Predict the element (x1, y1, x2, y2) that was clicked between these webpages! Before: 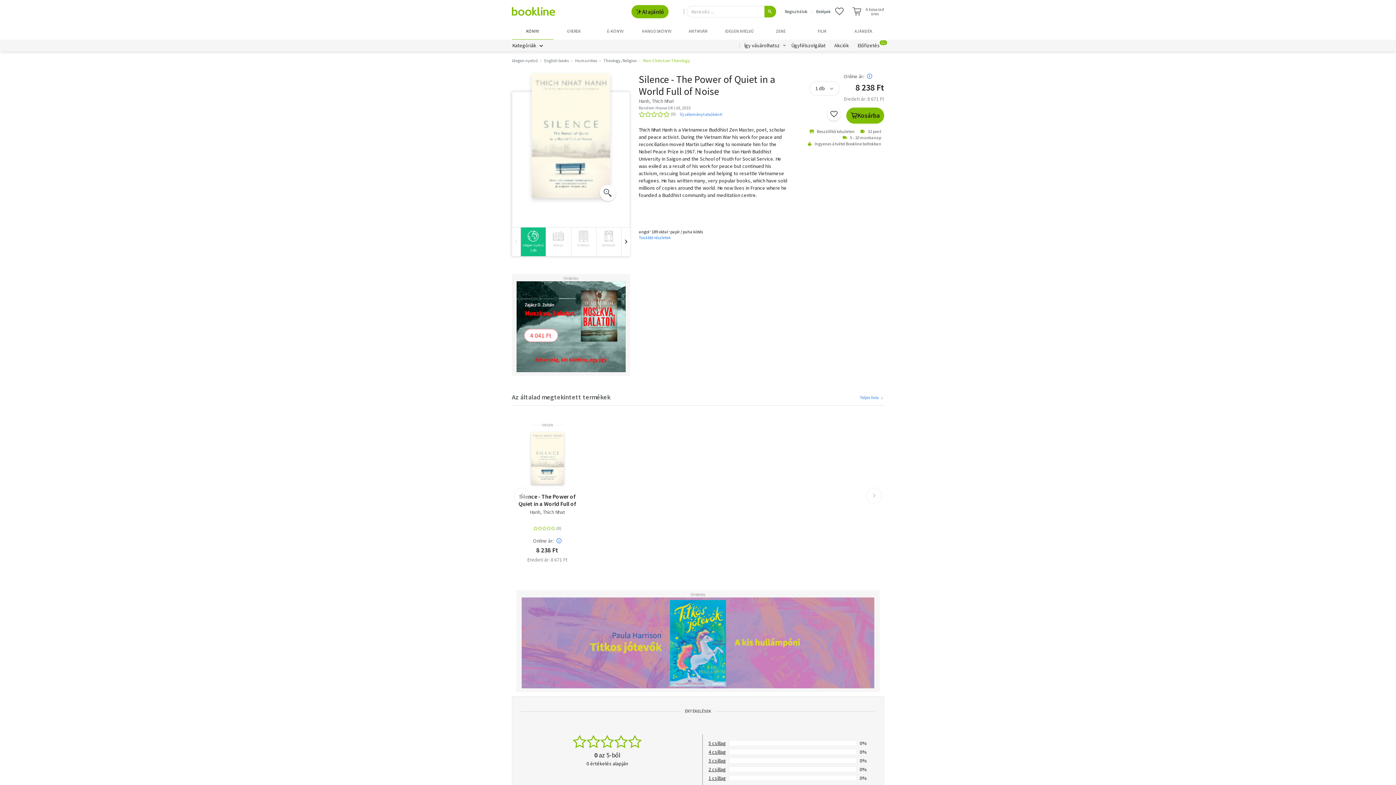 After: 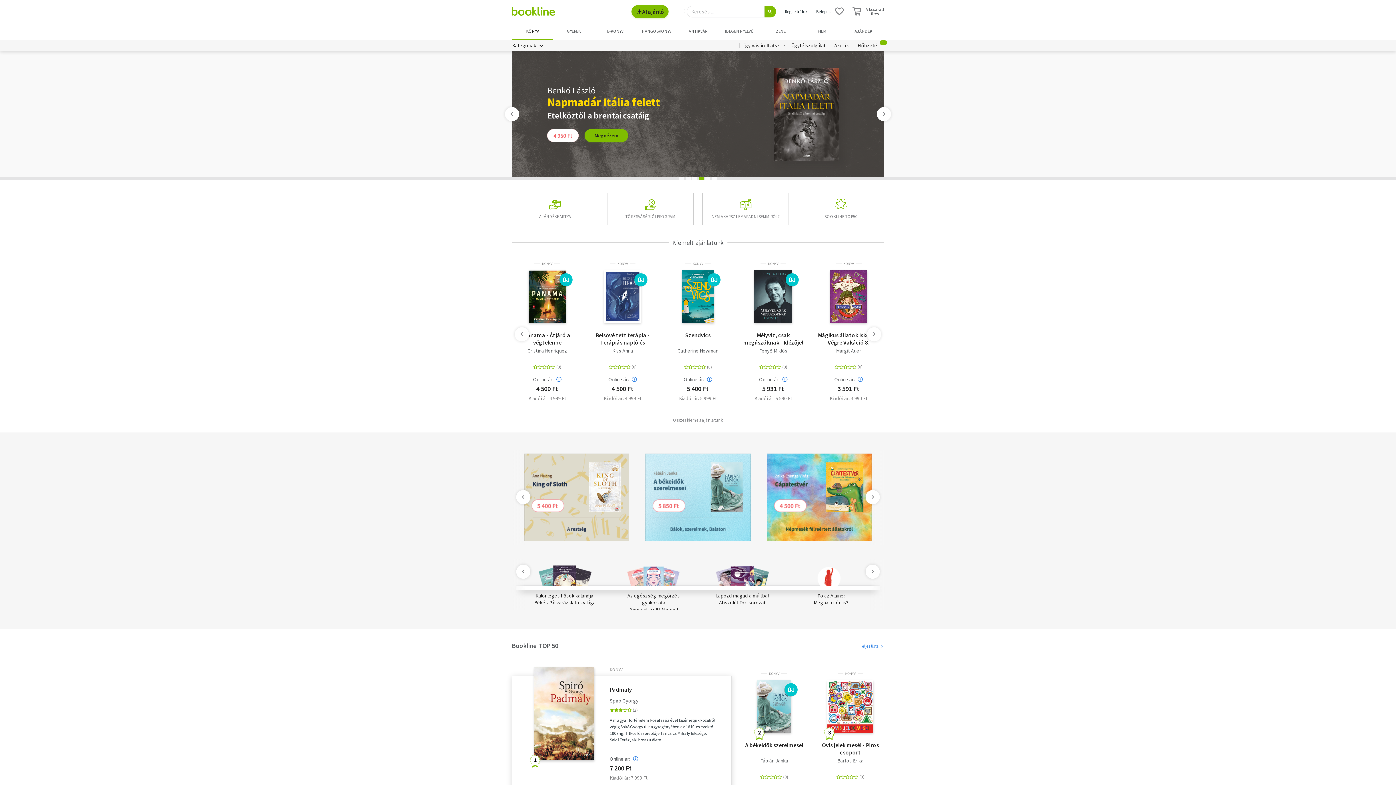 Action: label: KÖNYV bbox: (512, 23, 553, 39)